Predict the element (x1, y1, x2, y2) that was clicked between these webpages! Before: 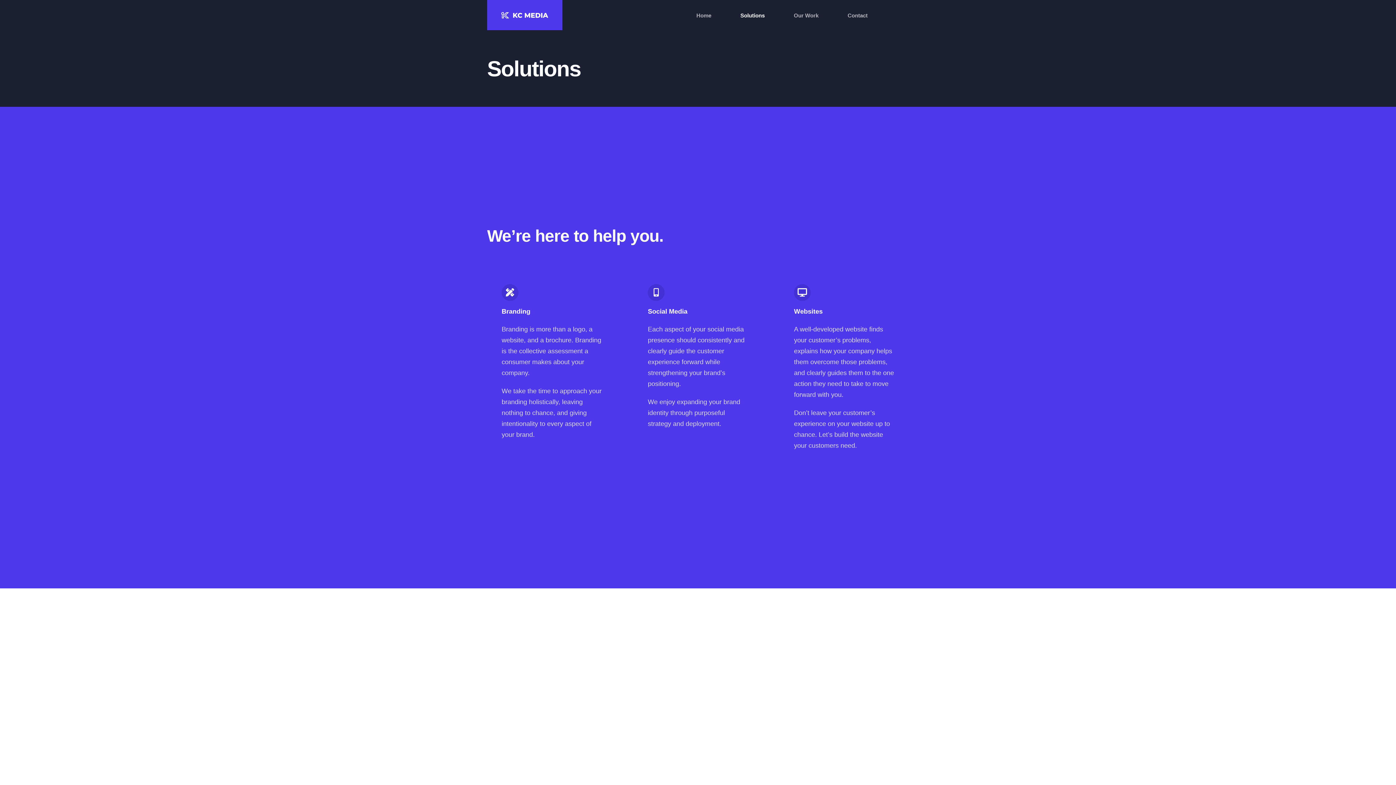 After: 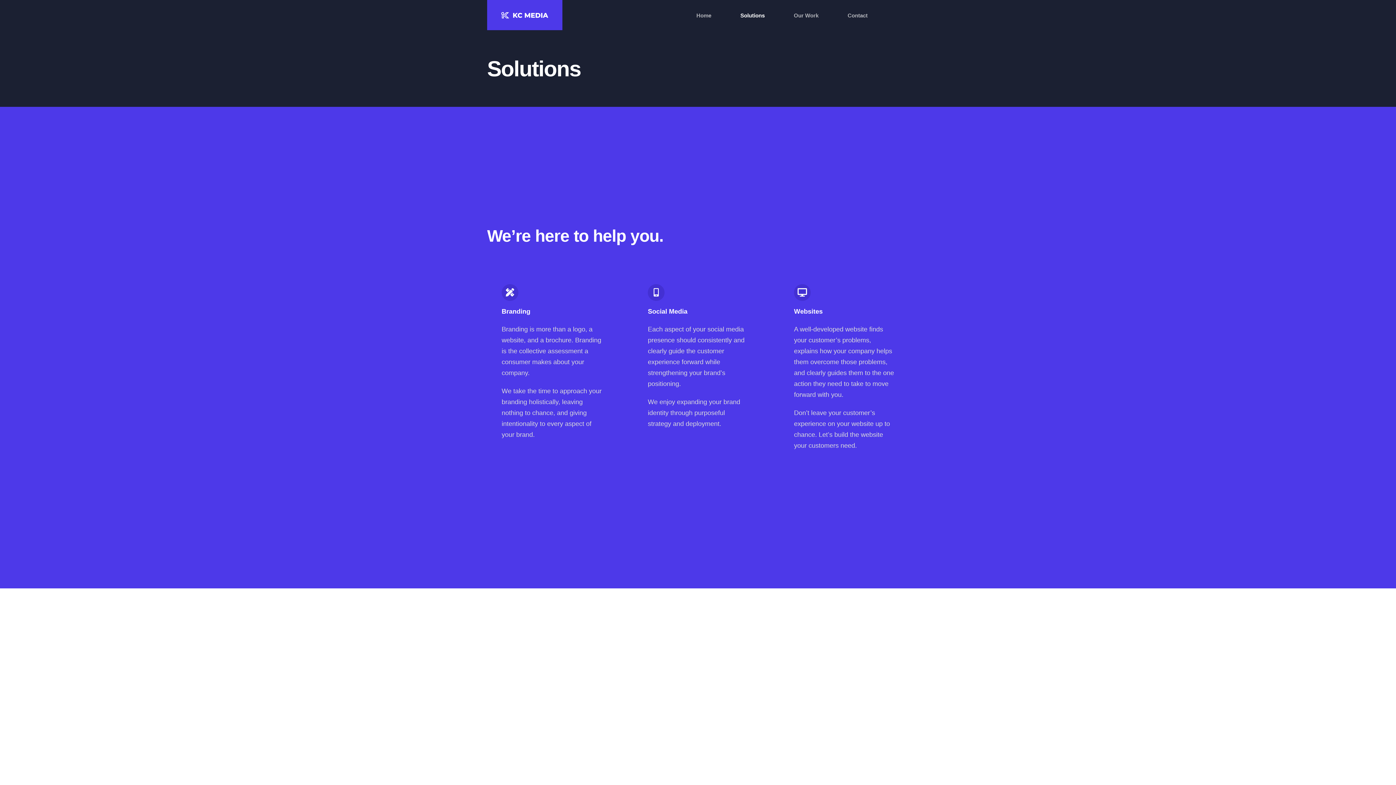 Action: bbox: (740, 0, 764, 30) label: Solutions